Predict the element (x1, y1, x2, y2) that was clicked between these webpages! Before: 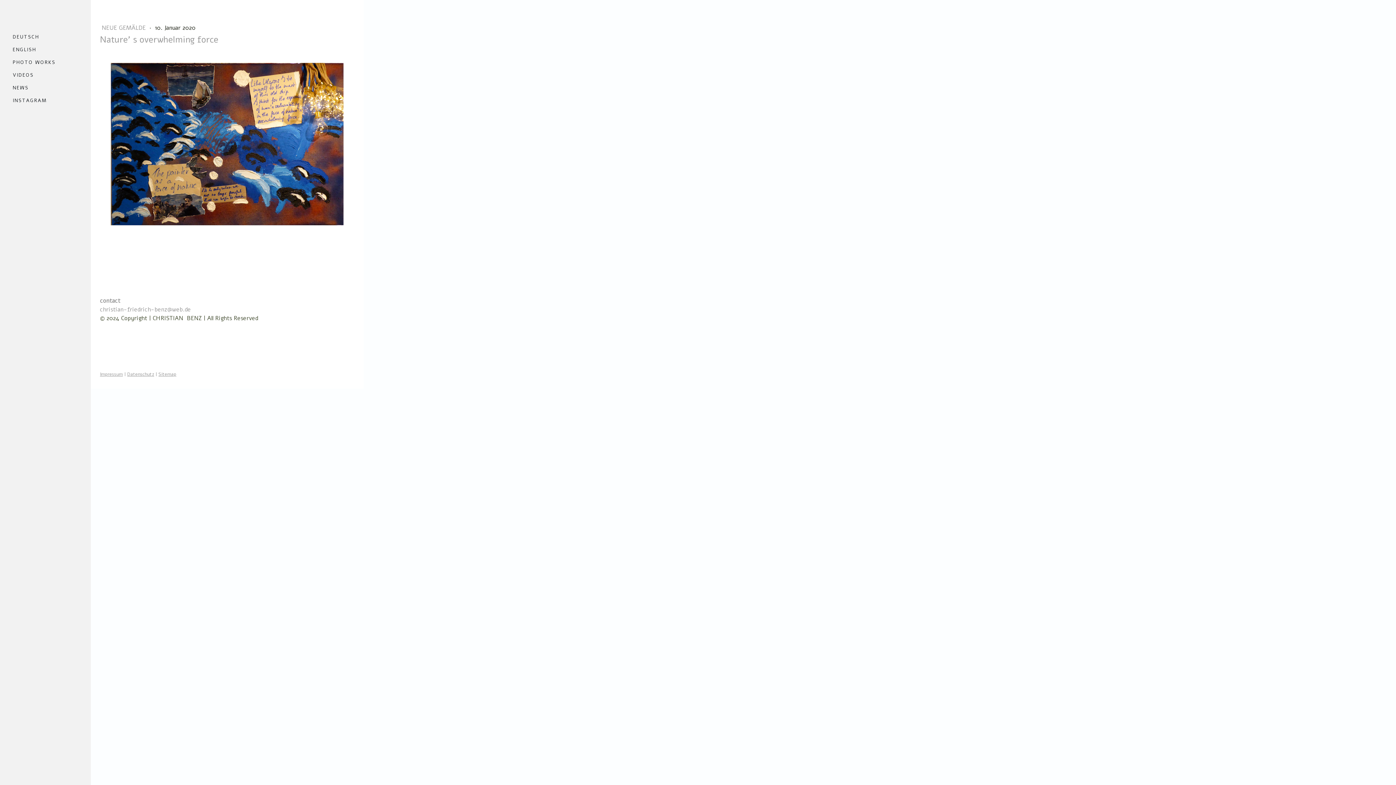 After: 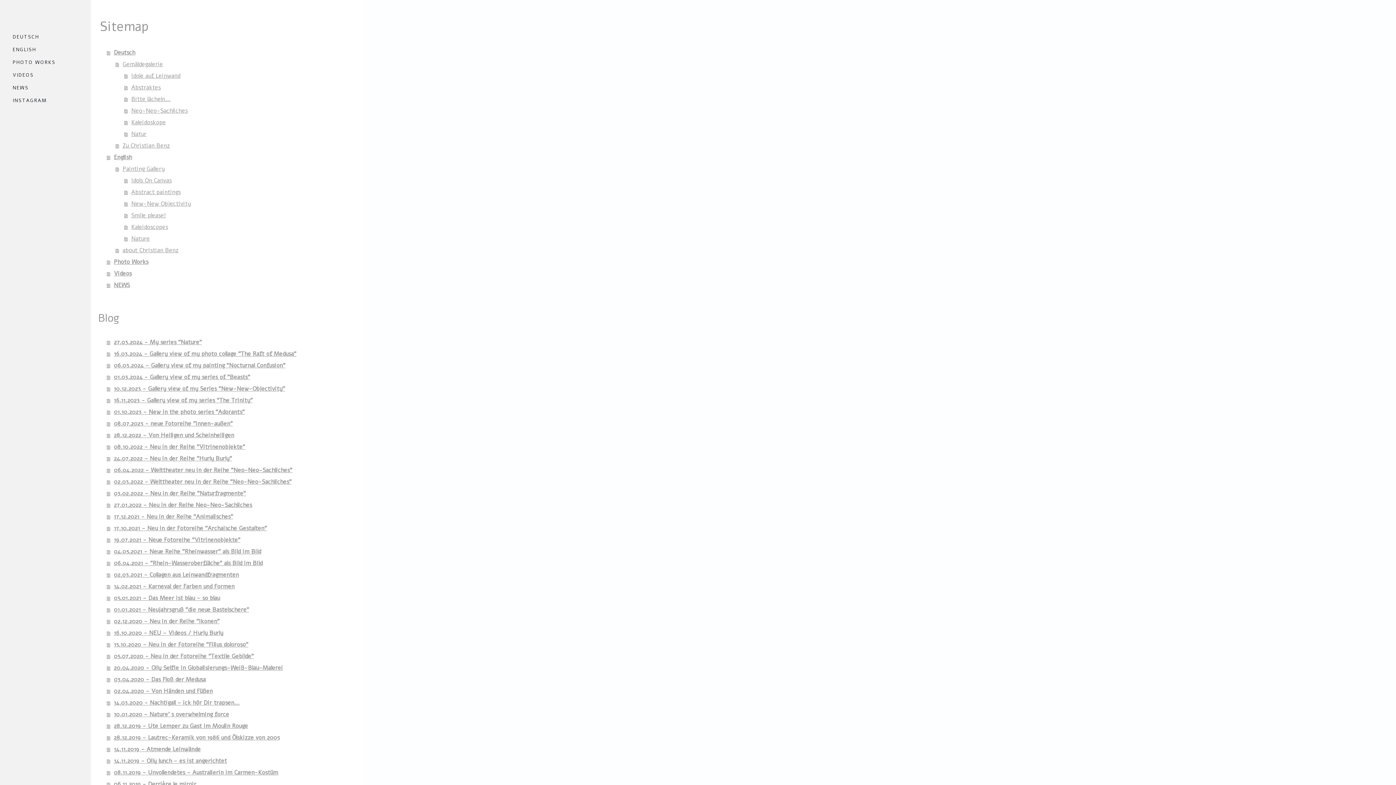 Action: bbox: (158, 371, 176, 377) label: Sitemap